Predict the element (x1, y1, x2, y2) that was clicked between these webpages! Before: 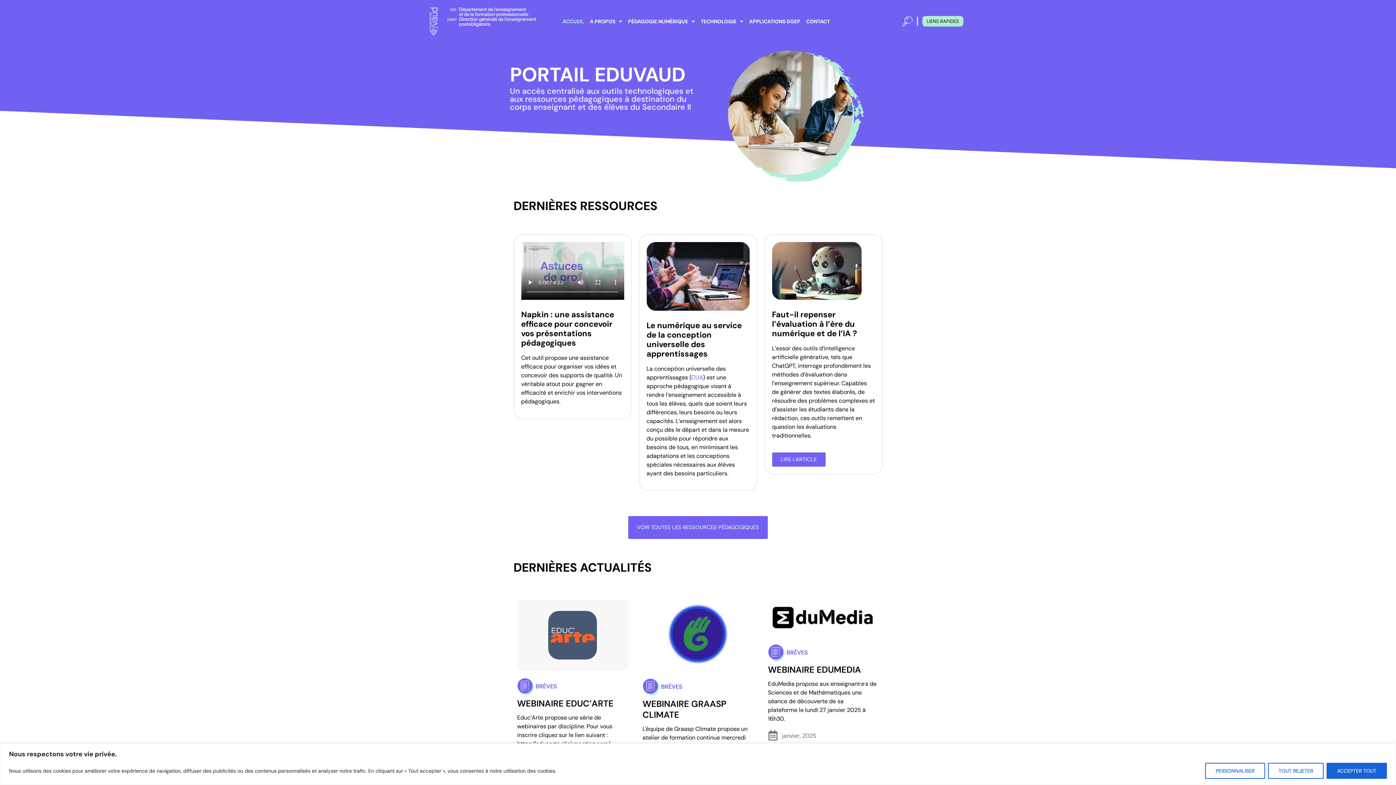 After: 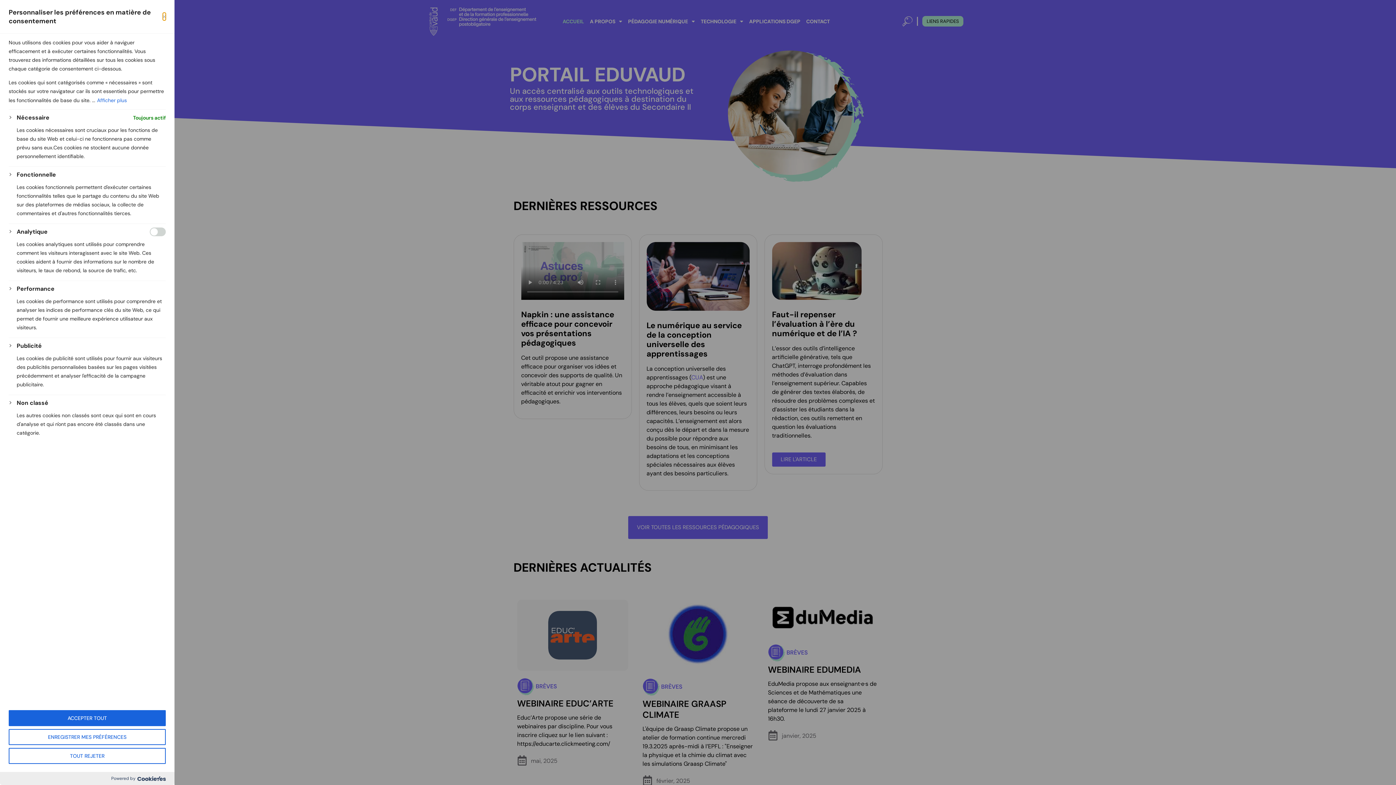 Action: label: Personnaliser bbox: (1205, 763, 1265, 779)